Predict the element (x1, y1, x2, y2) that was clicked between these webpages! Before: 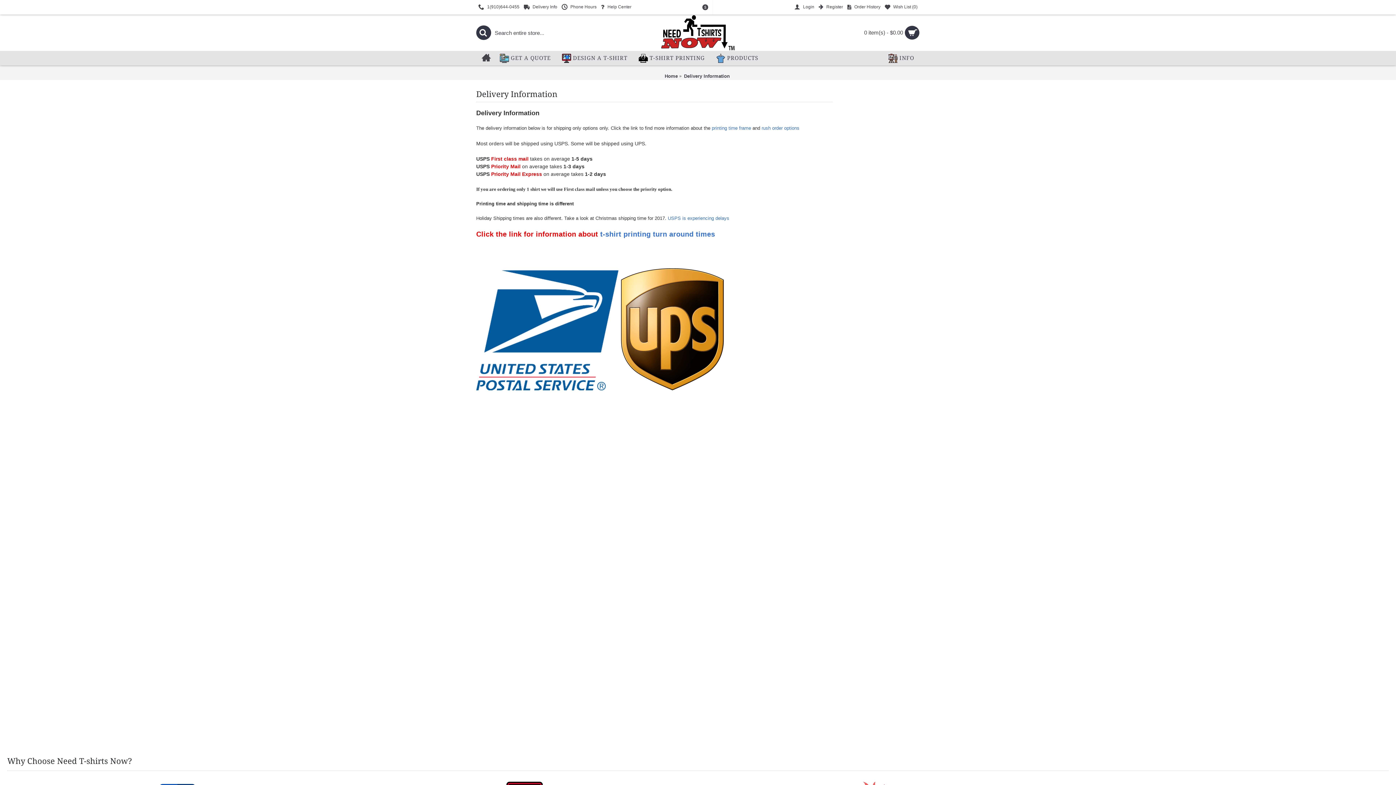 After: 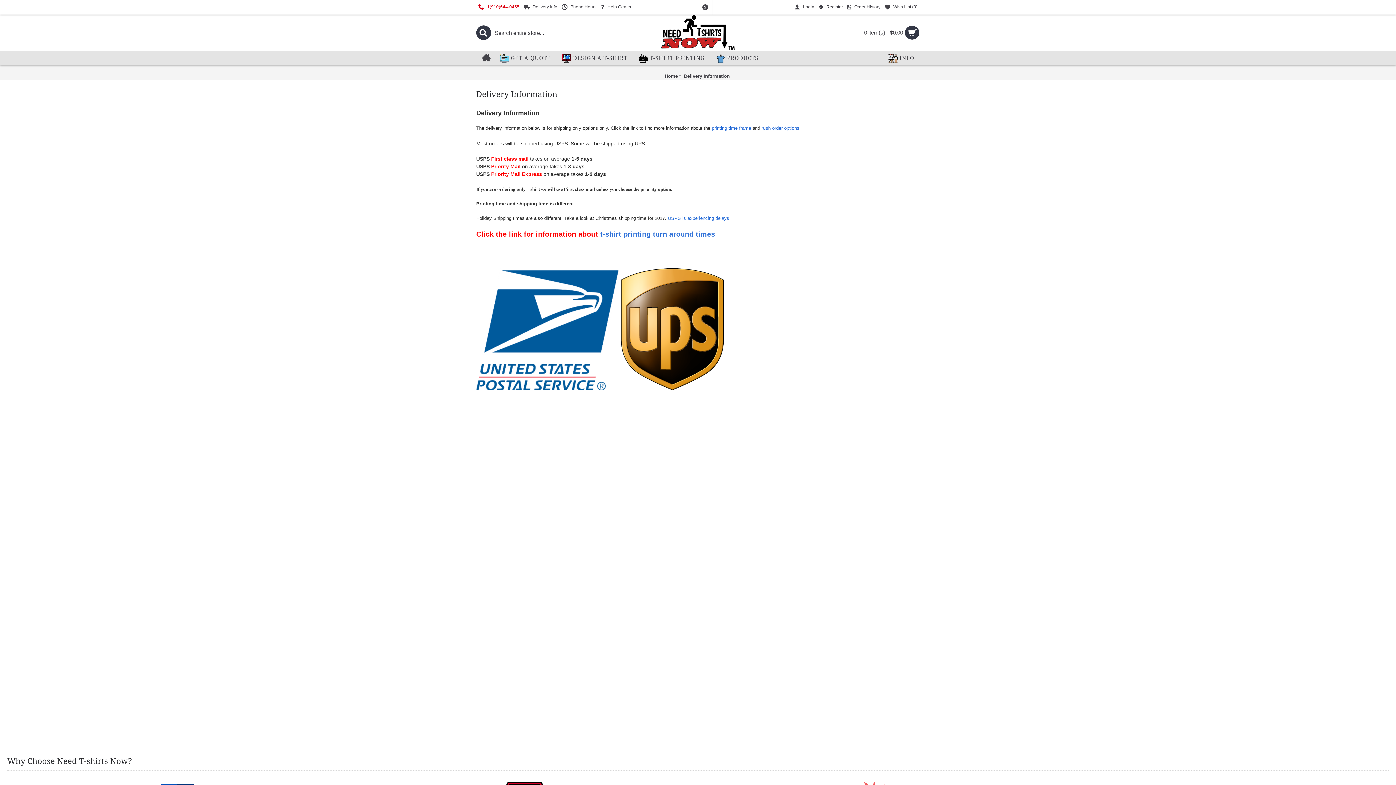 Action: label:  1(910)644-0455 bbox: (476, 0, 521, 14)